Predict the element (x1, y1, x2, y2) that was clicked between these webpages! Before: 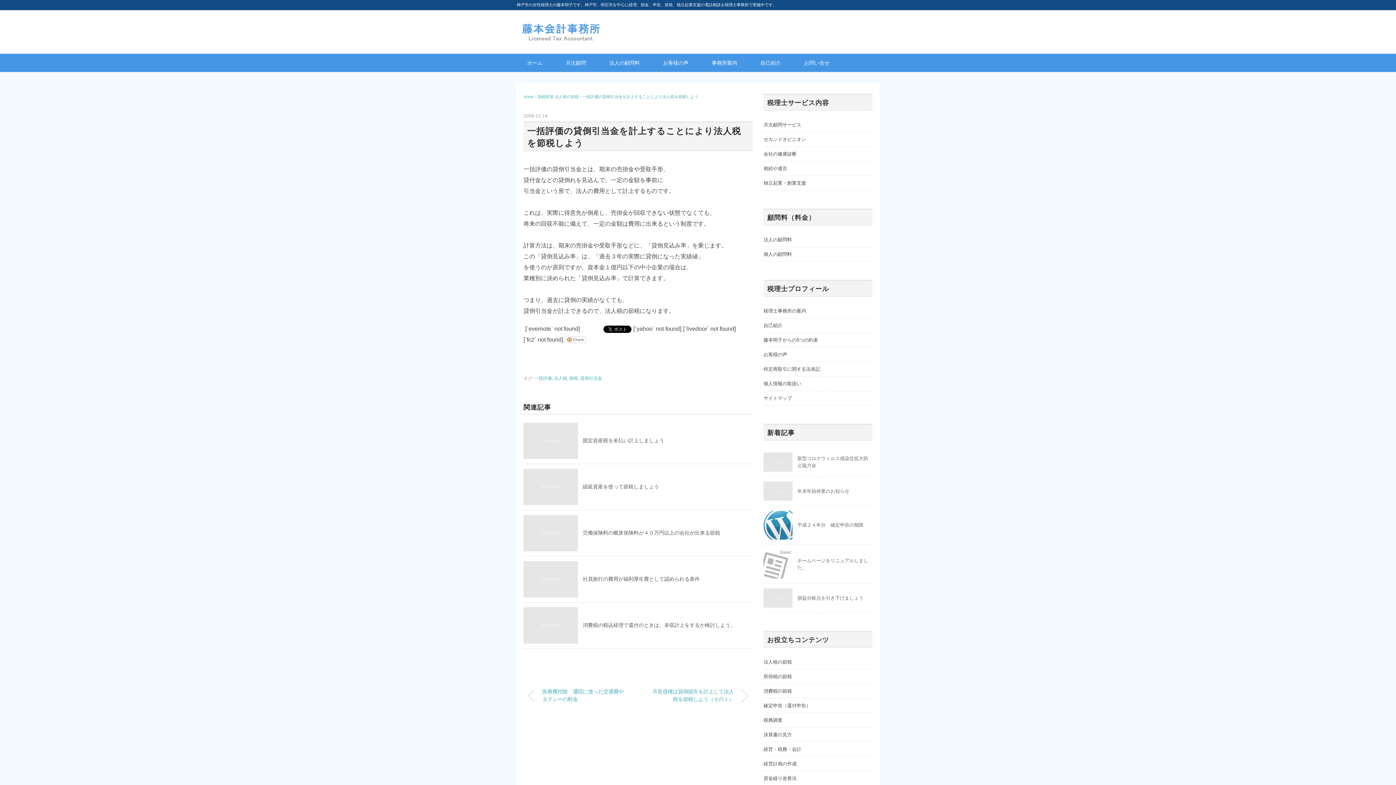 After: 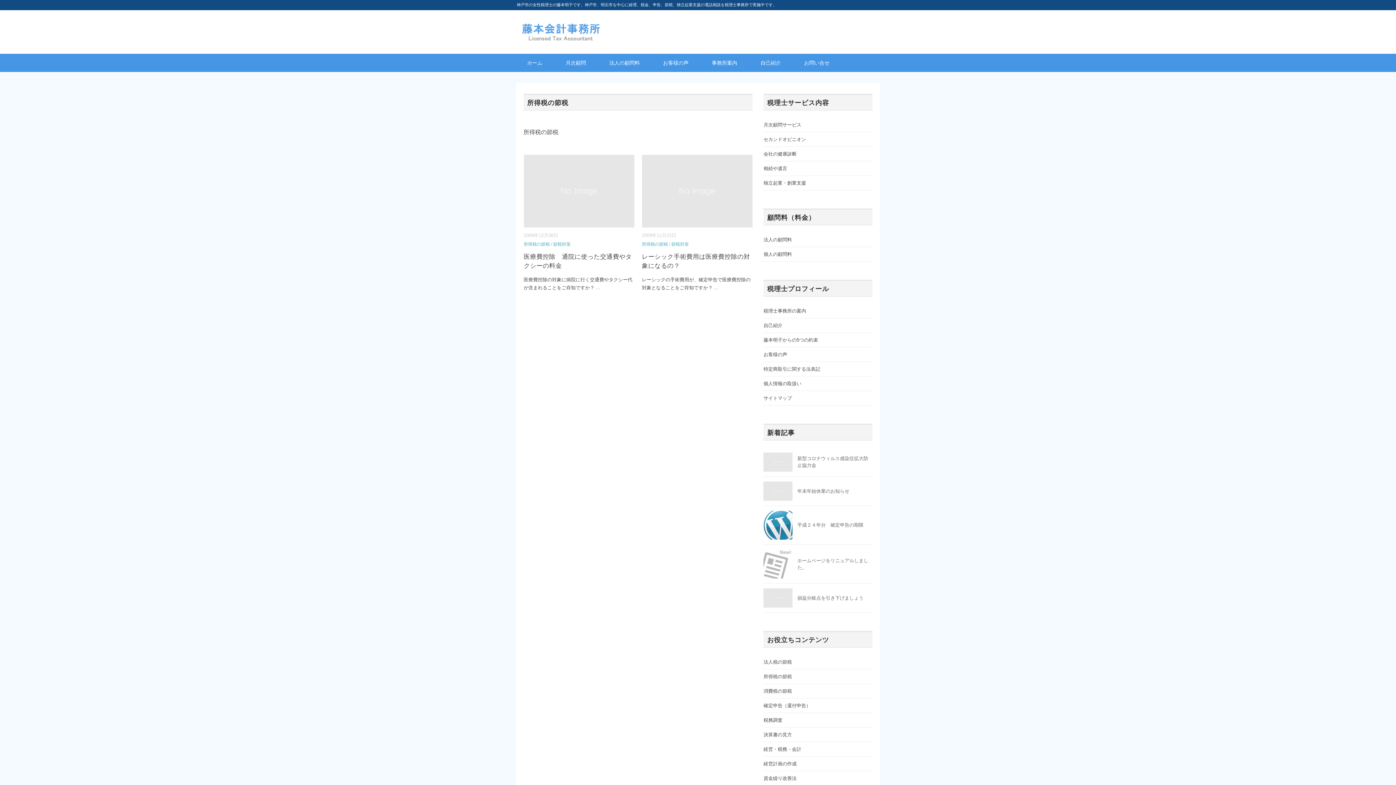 Action: bbox: (763, 672, 792, 681) label: 所得税の節税